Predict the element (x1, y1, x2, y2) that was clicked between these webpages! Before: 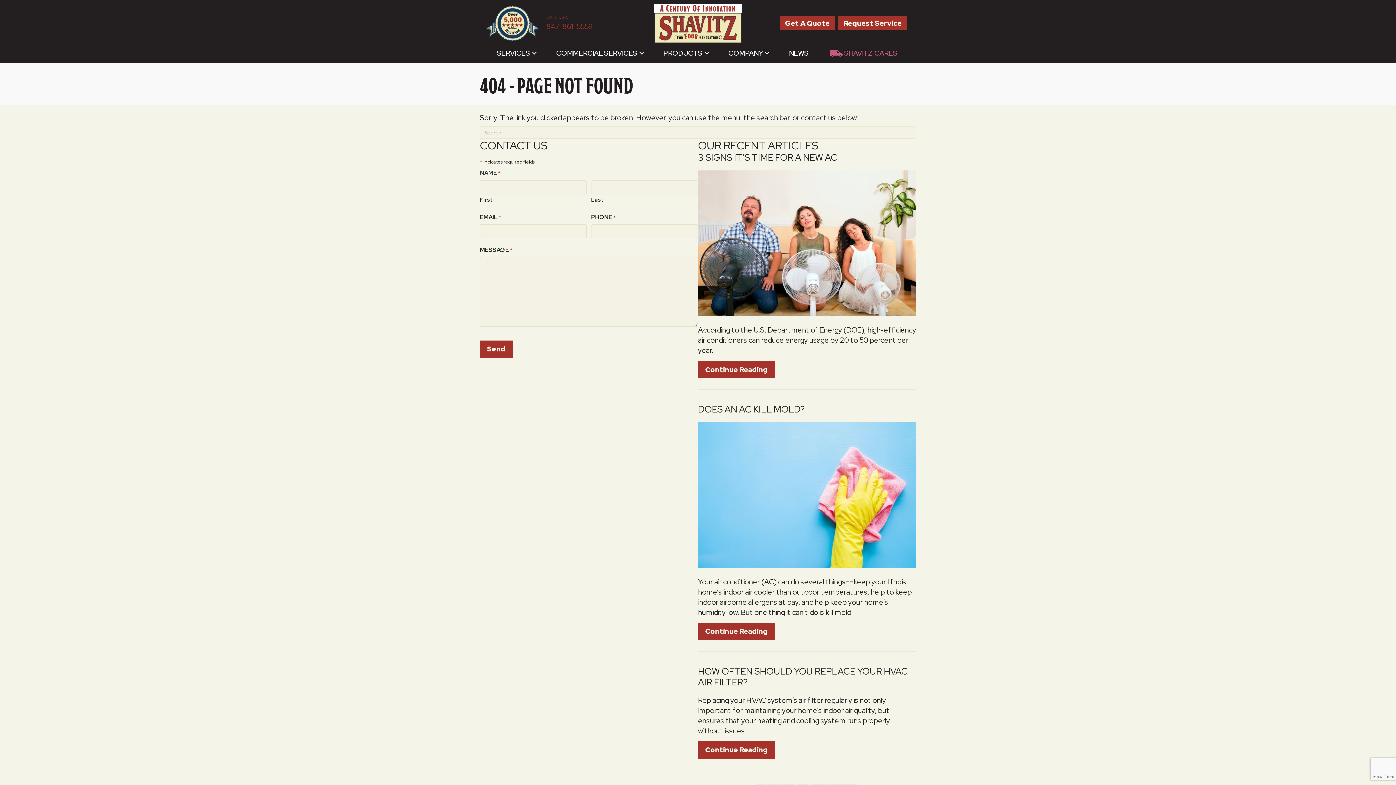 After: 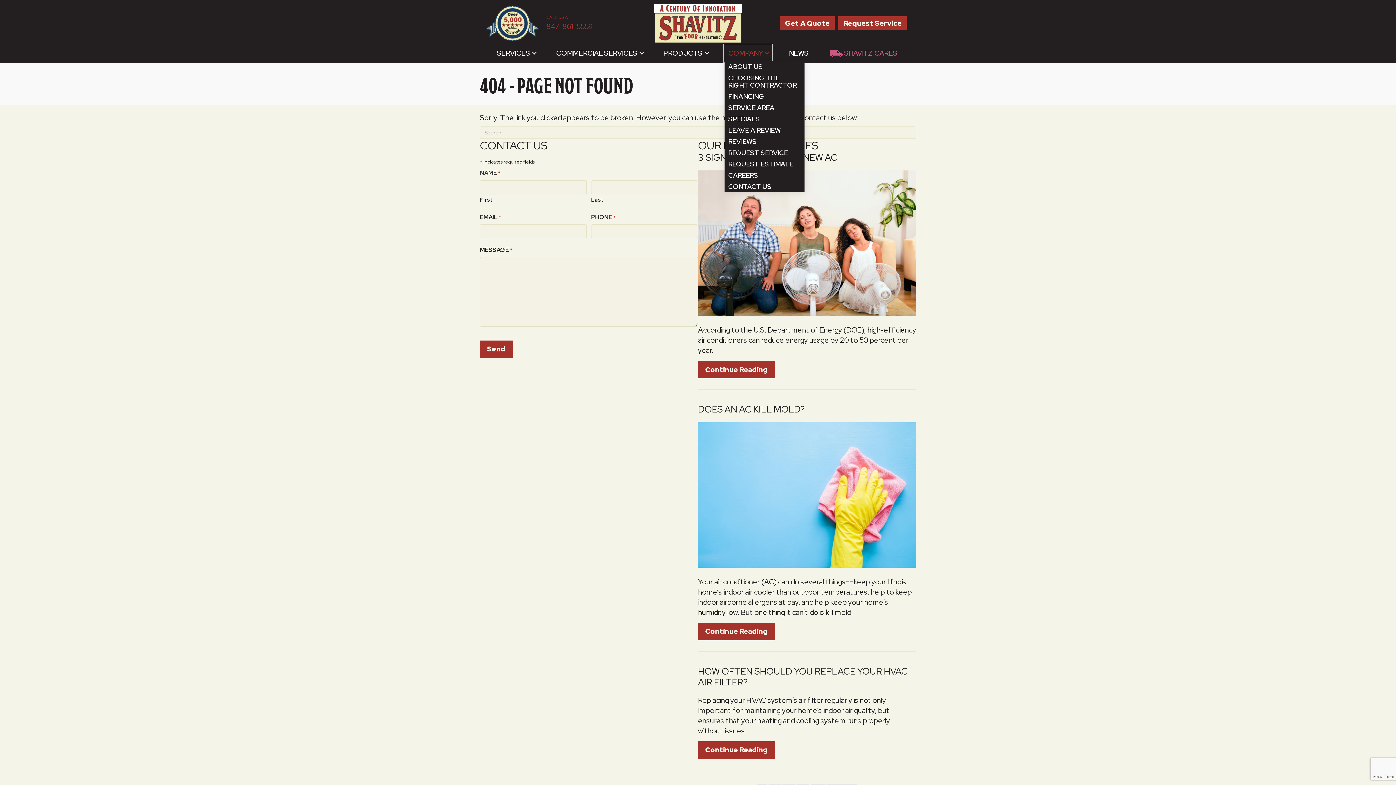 Action: bbox: (724, 44, 771, 61) label: COMPANY